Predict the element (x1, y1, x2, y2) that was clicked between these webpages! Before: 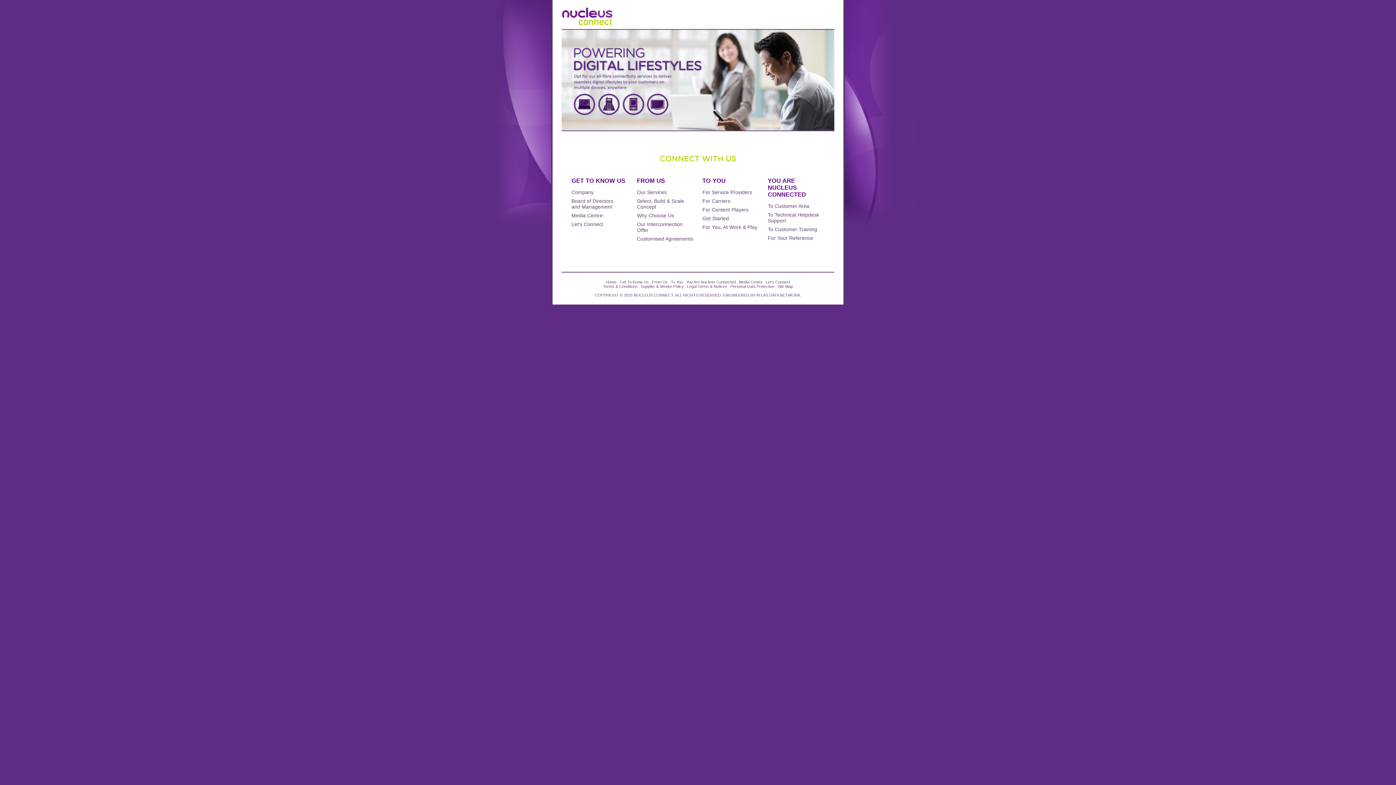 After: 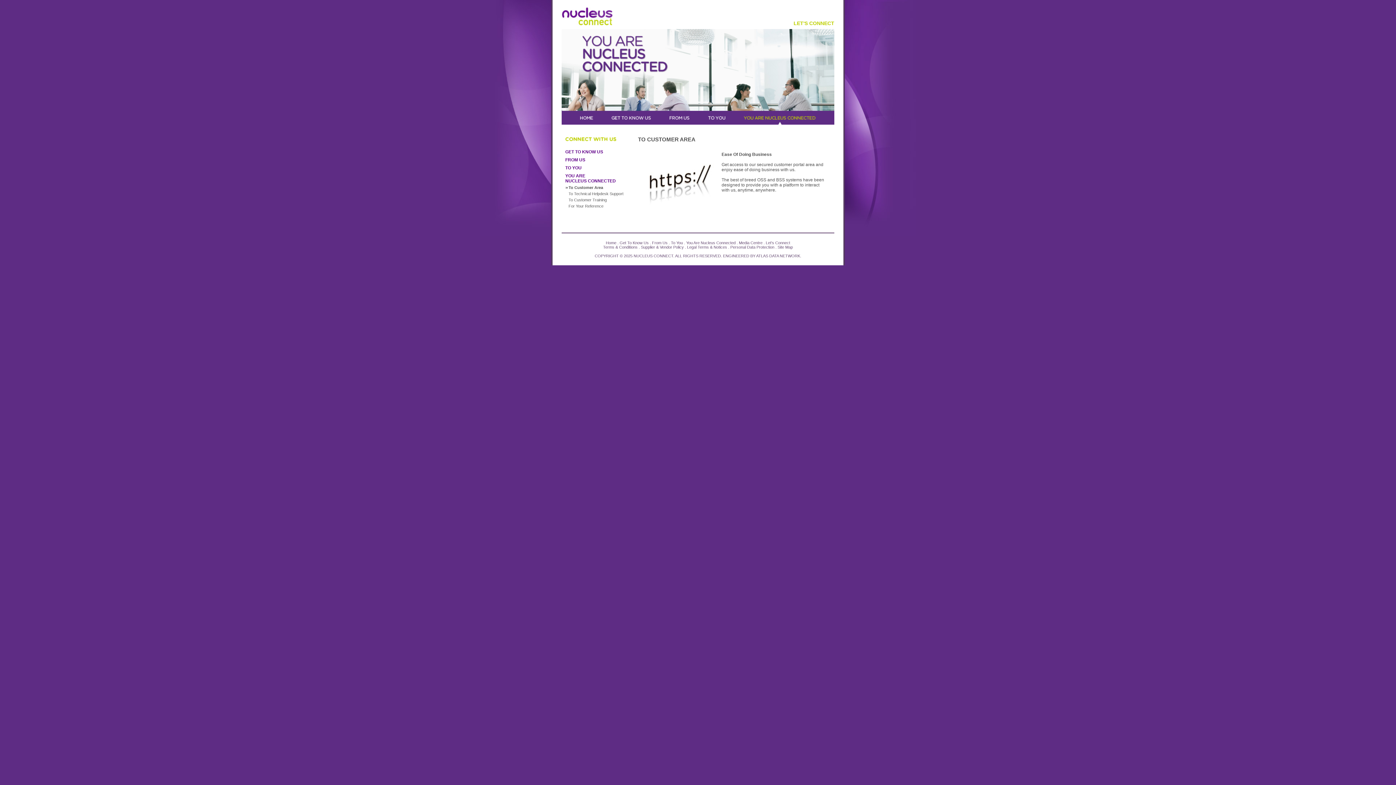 Action: bbox: (686, 280, 735, 284) label: You Are Nucleus Connected